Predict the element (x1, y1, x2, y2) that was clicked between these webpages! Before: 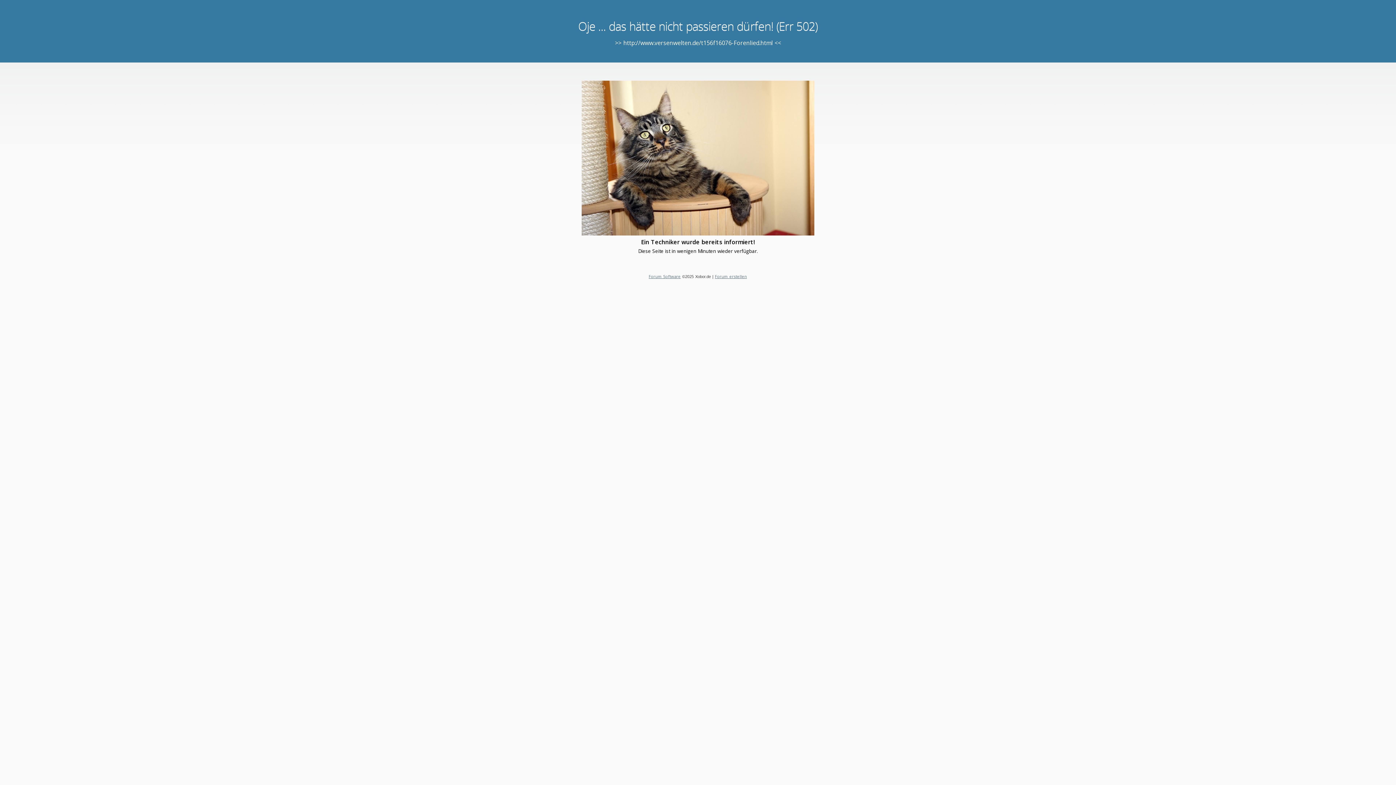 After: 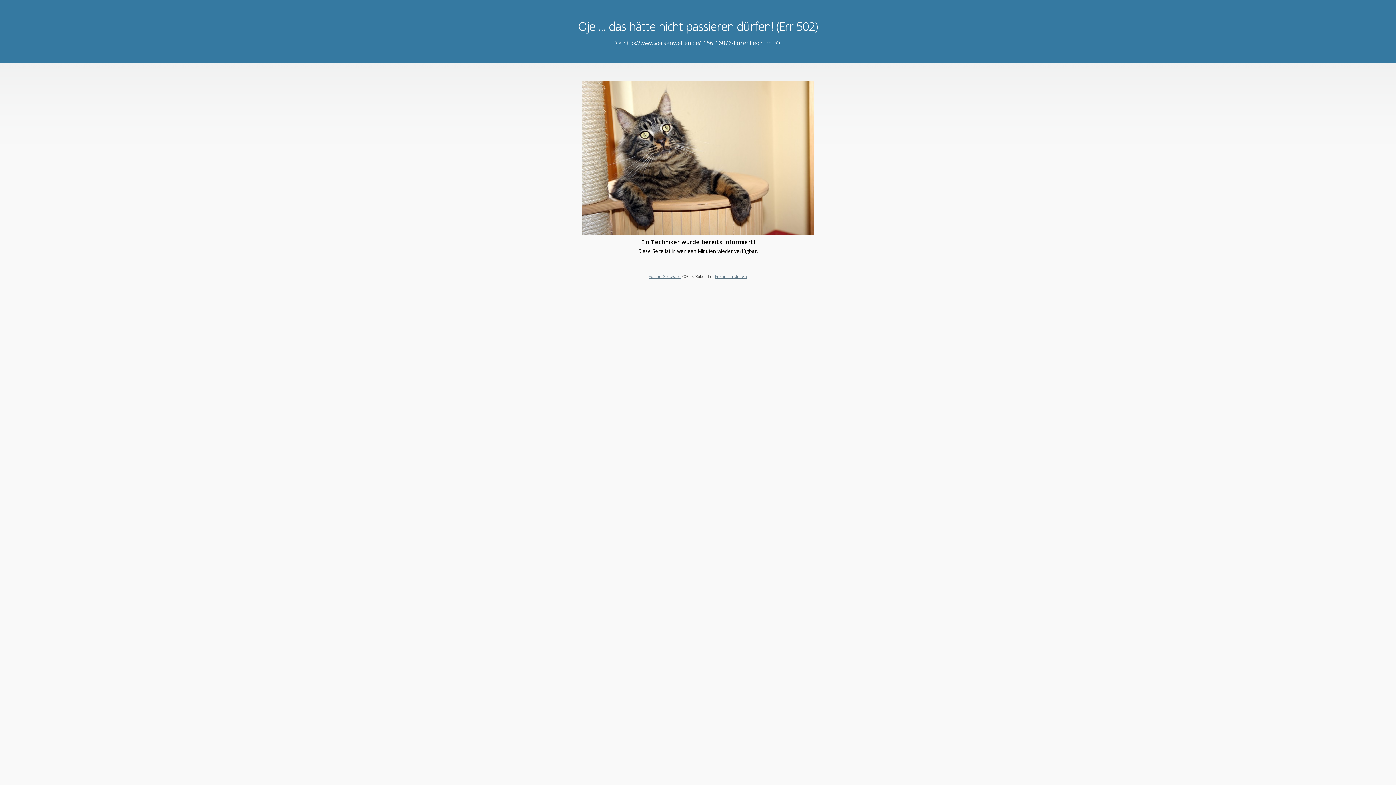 Action: bbox: (648, 273, 680, 279) label: Forum Software